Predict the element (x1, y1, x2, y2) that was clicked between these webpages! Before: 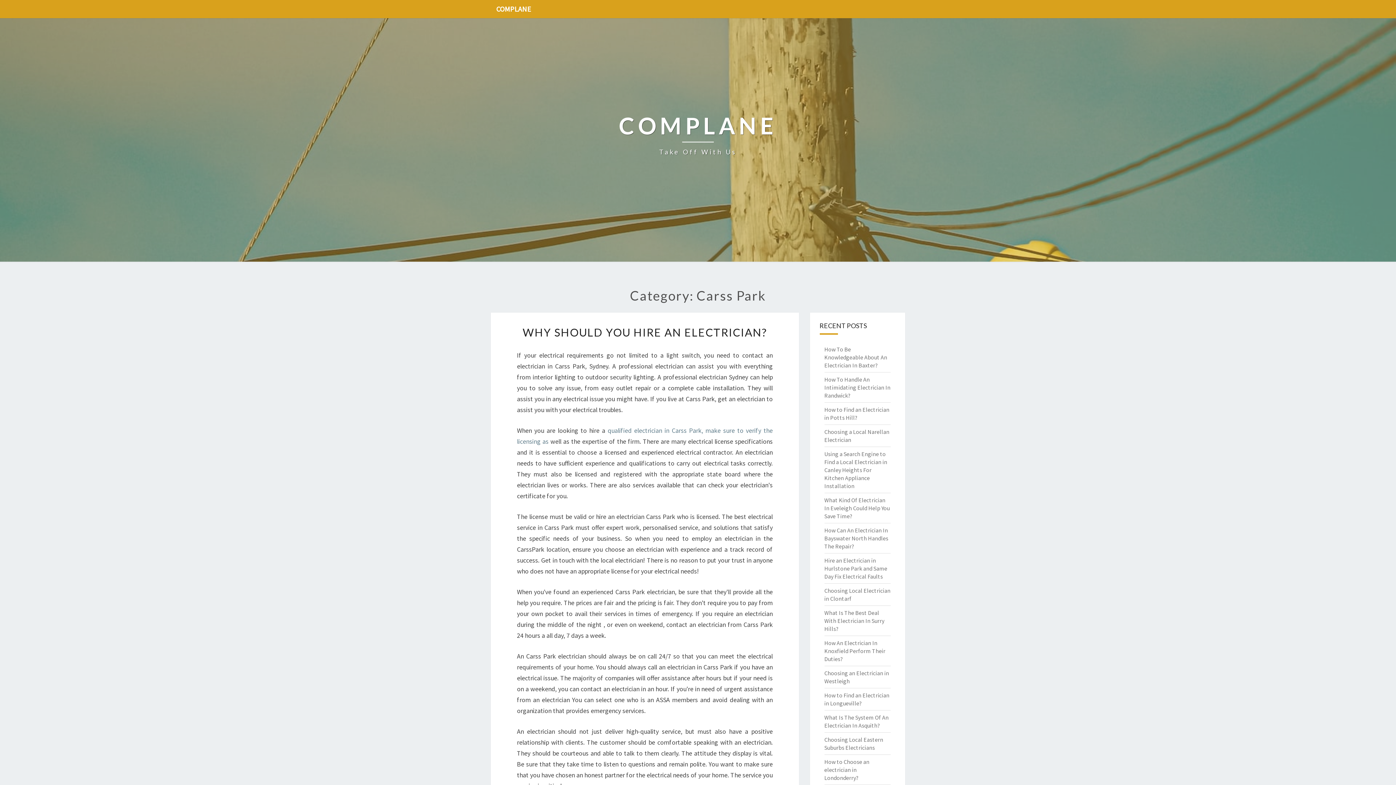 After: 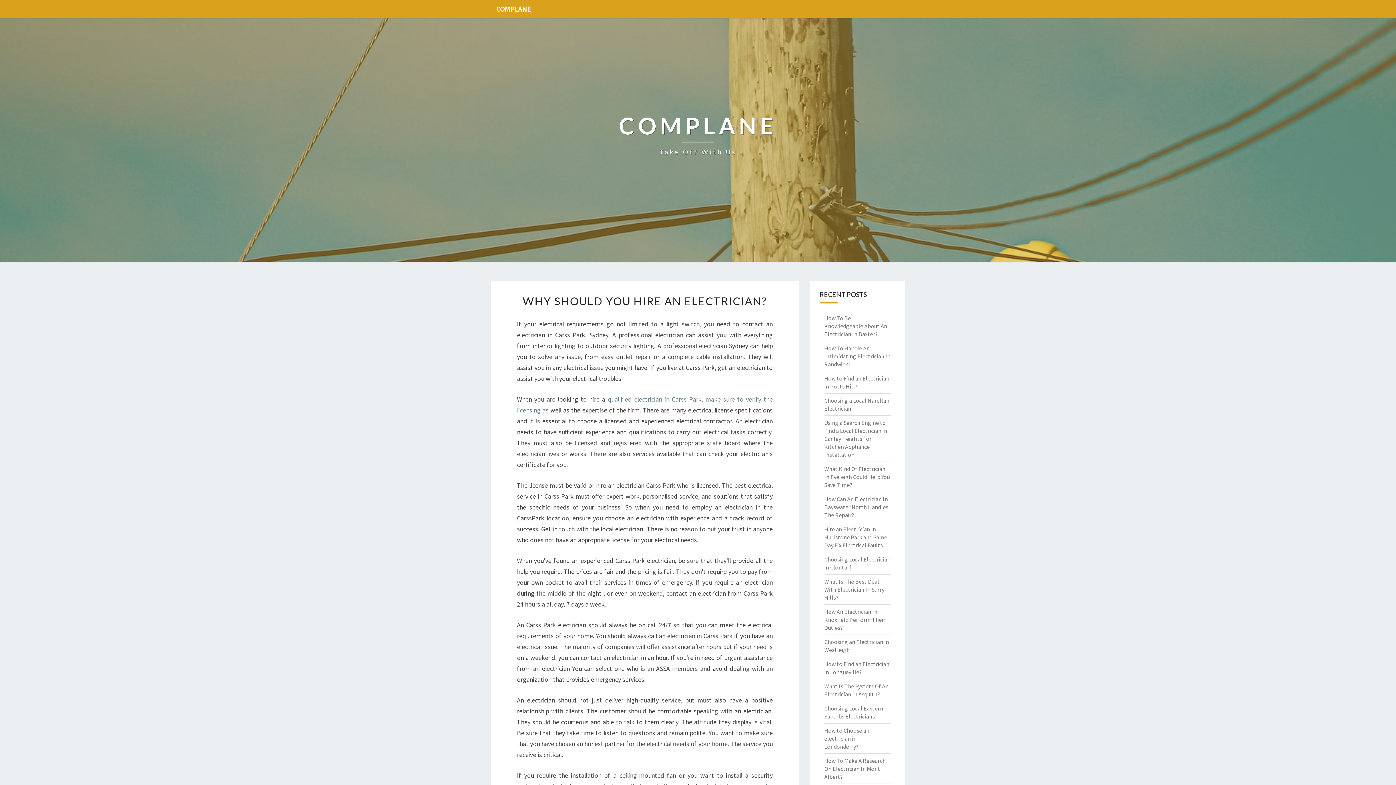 Action: bbox: (522, 325, 767, 338) label: WHY SHOULD YOU HIRE AN ELECTRICIAN?